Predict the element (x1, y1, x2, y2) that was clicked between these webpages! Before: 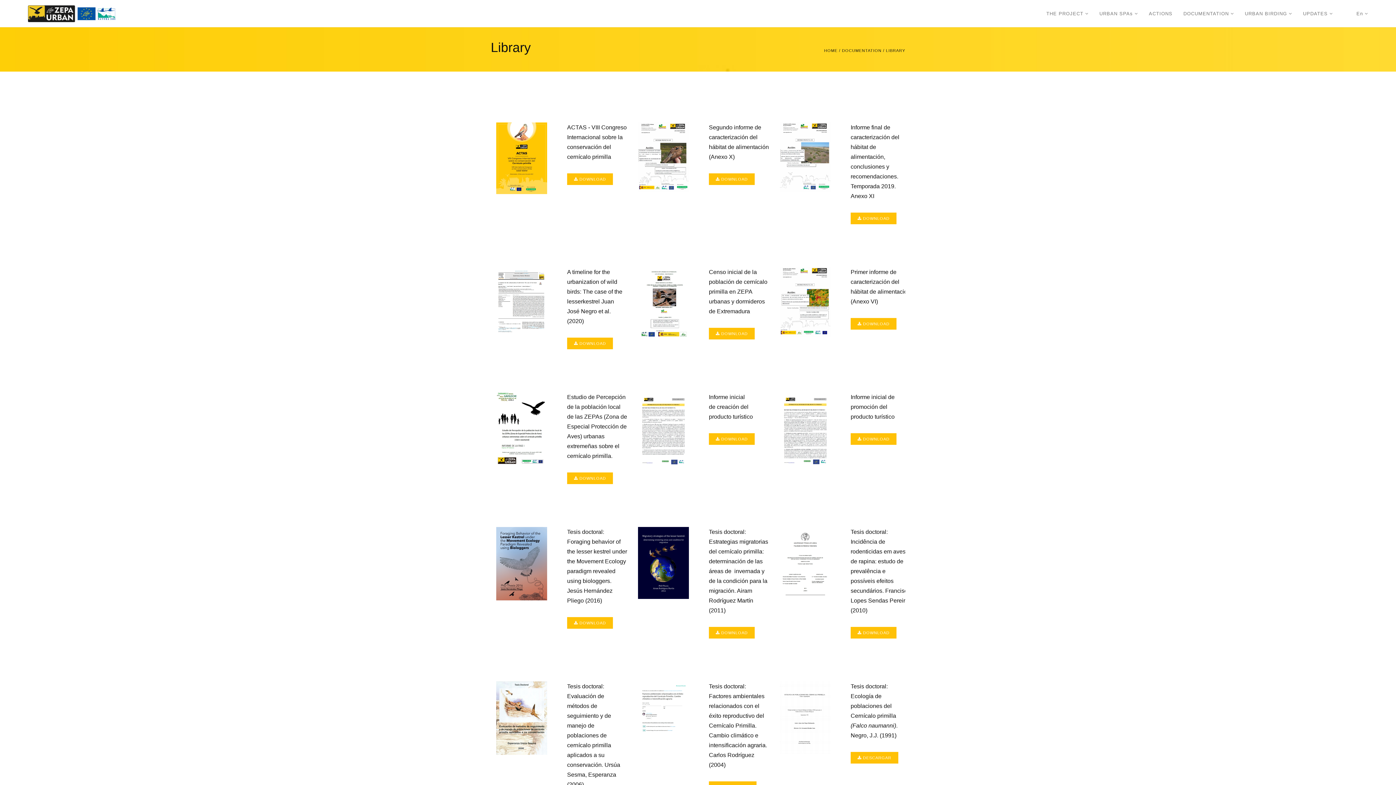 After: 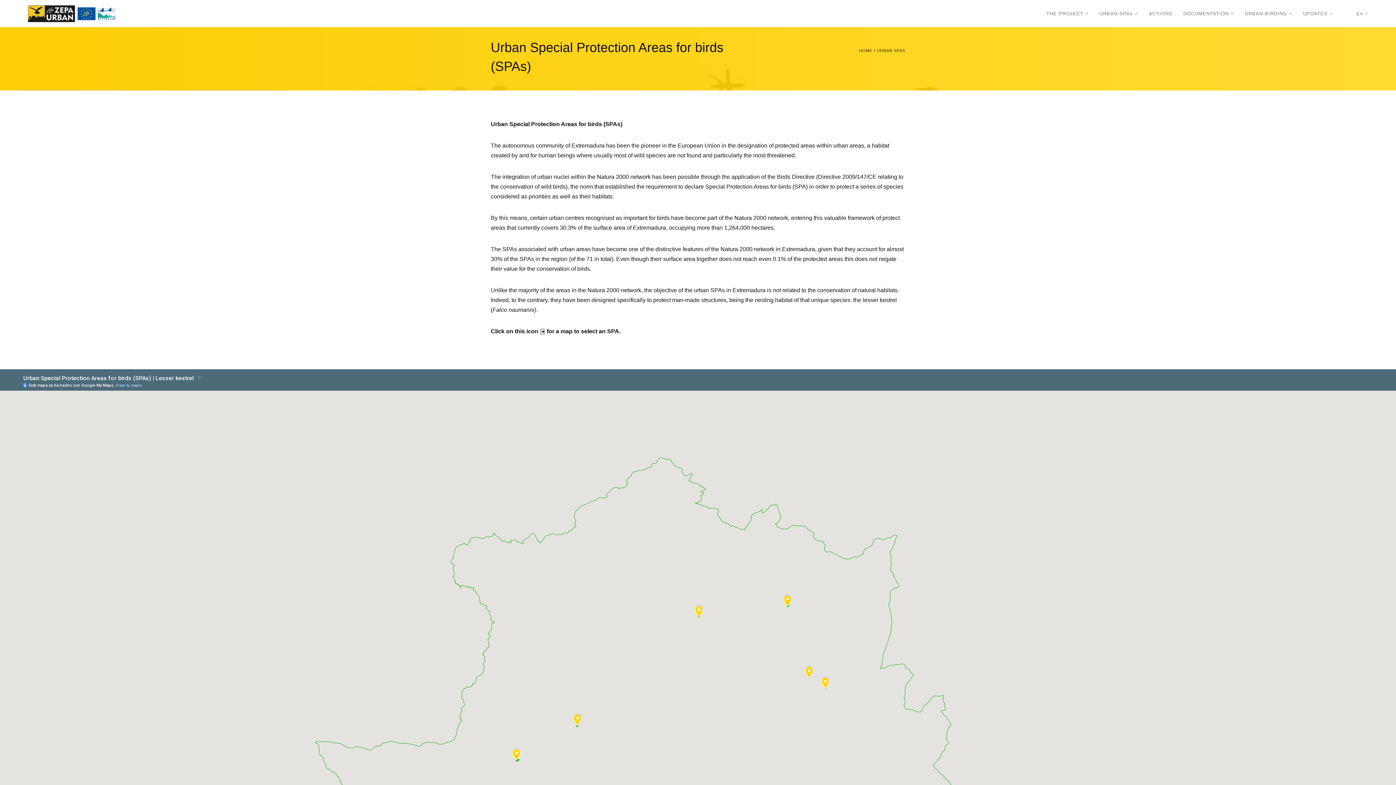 Action: label: URBAN SPAs  bbox: (1099, 0, 1138, 27)